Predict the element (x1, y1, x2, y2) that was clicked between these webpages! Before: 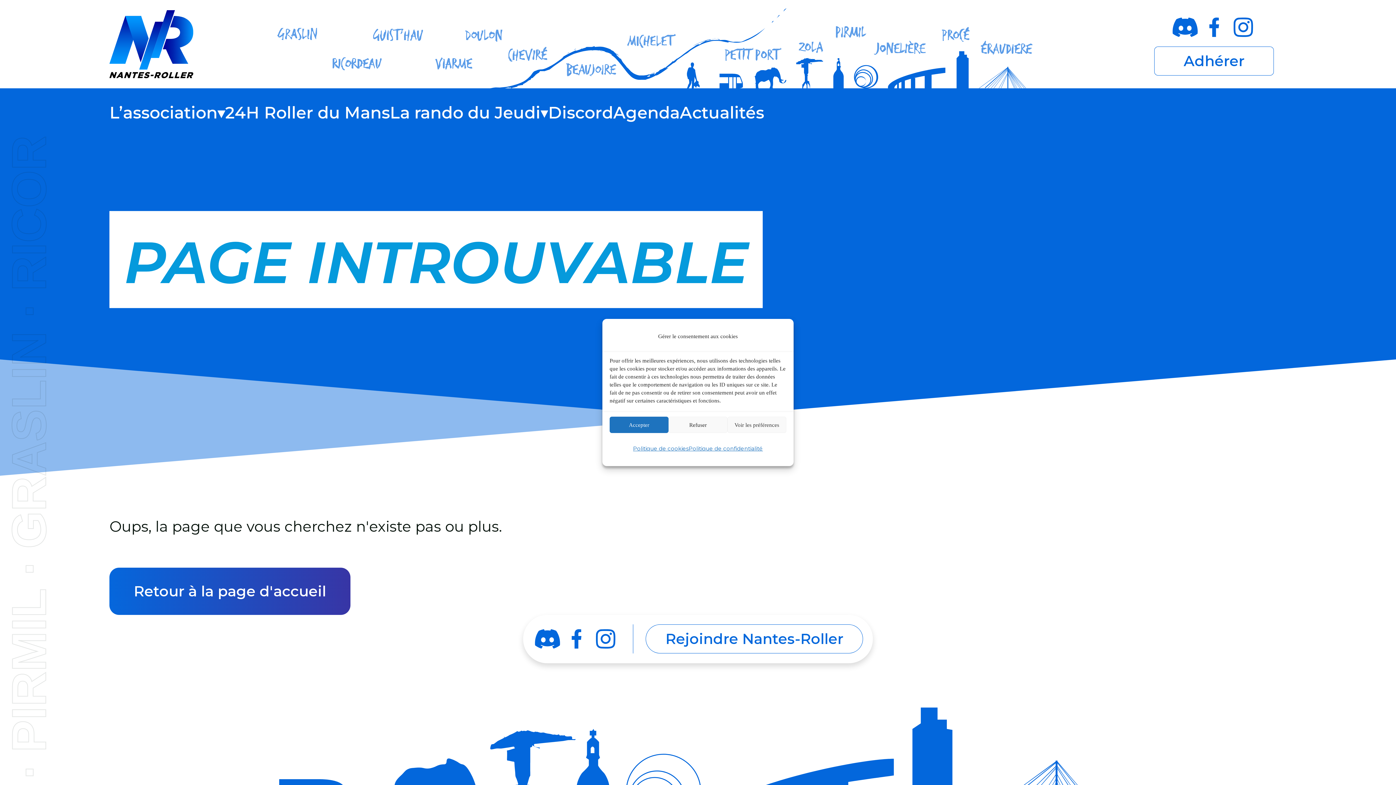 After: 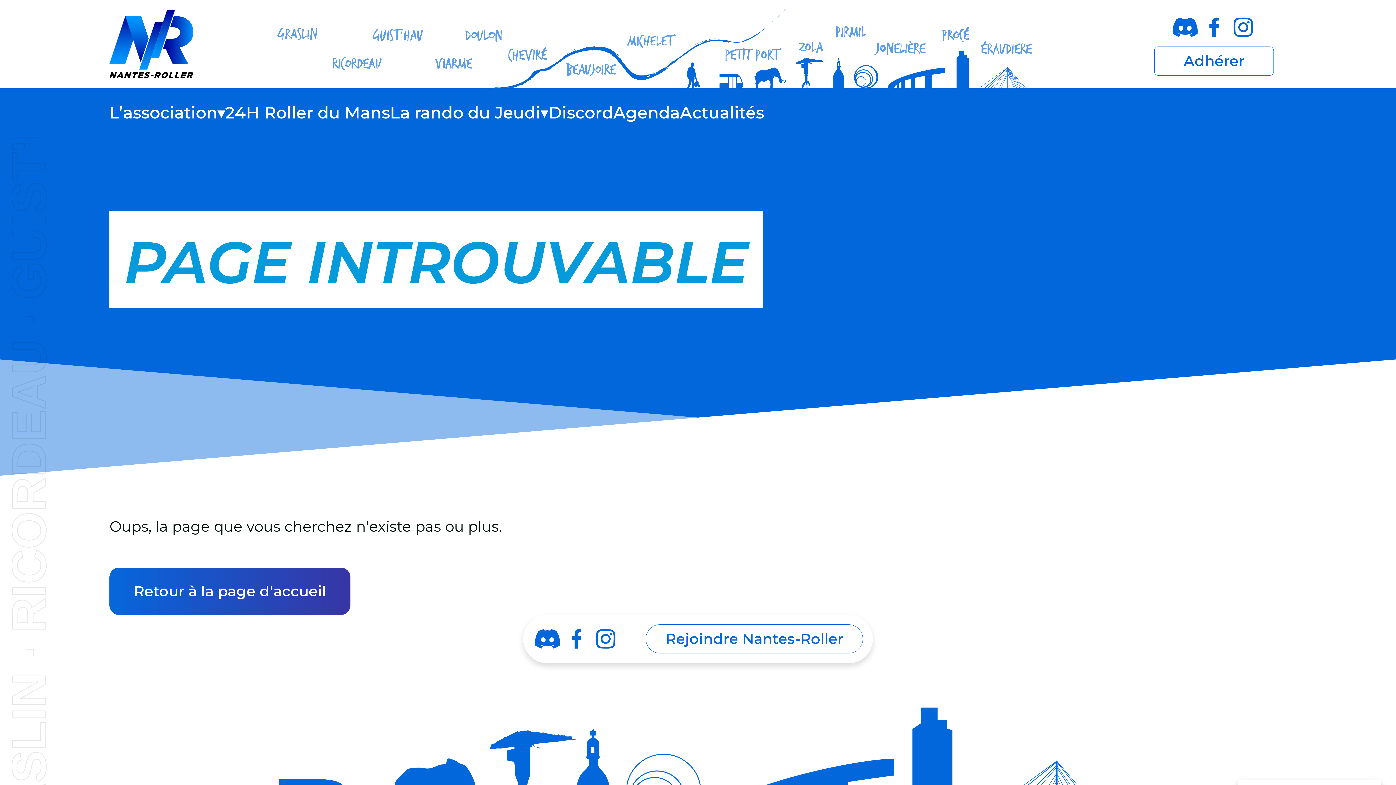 Action: label: Refuser bbox: (668, 416, 727, 433)